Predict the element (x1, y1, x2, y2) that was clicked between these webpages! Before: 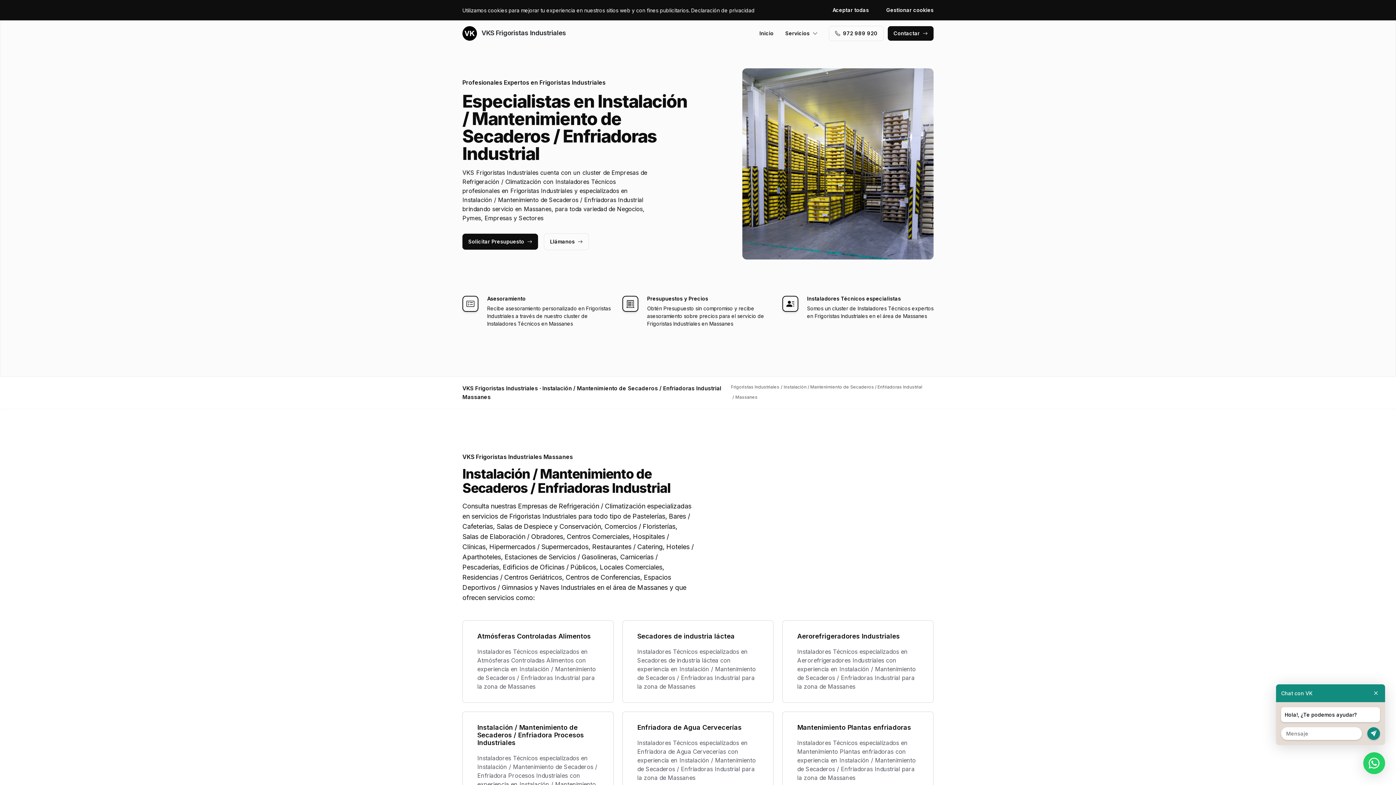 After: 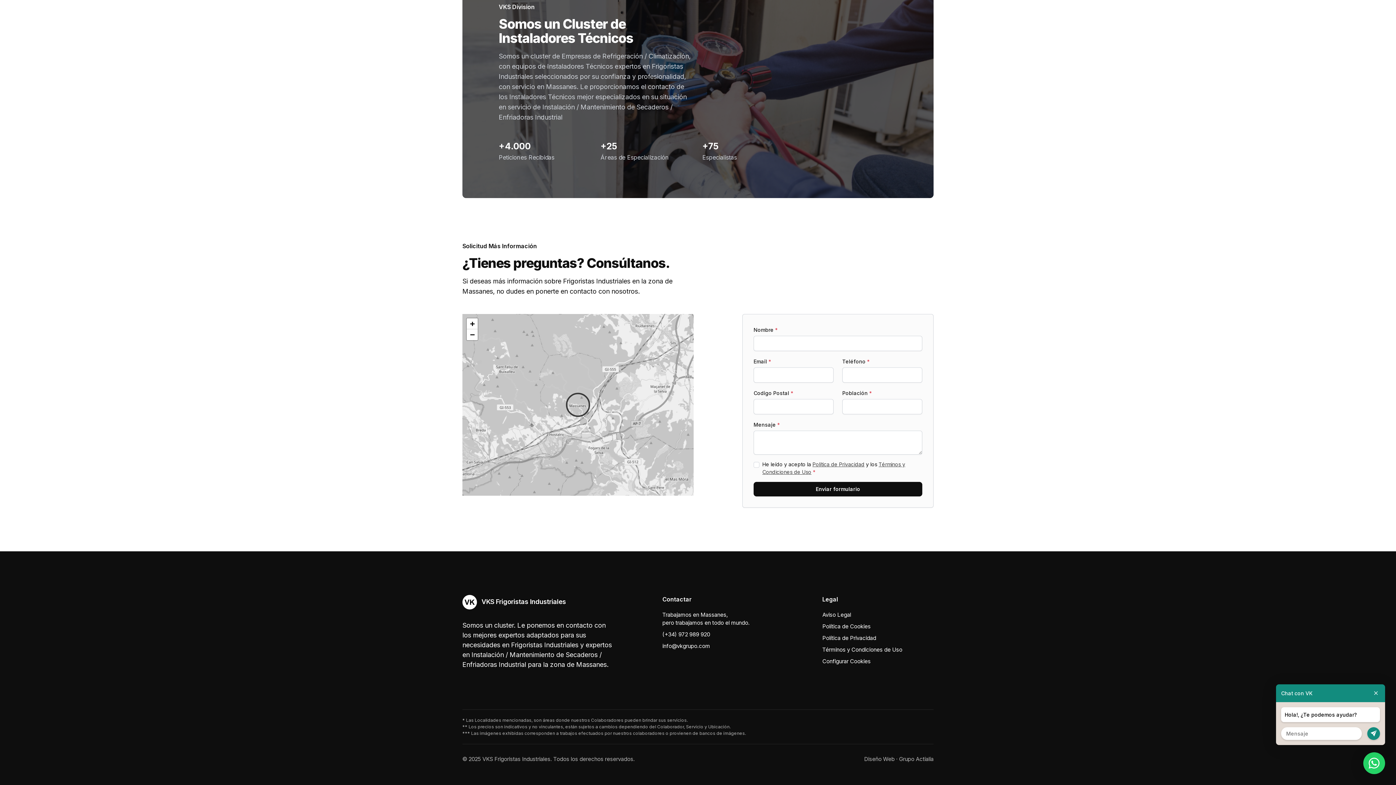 Action: bbox: (462, 233, 538, 249) label: Solicitar Presupuesto